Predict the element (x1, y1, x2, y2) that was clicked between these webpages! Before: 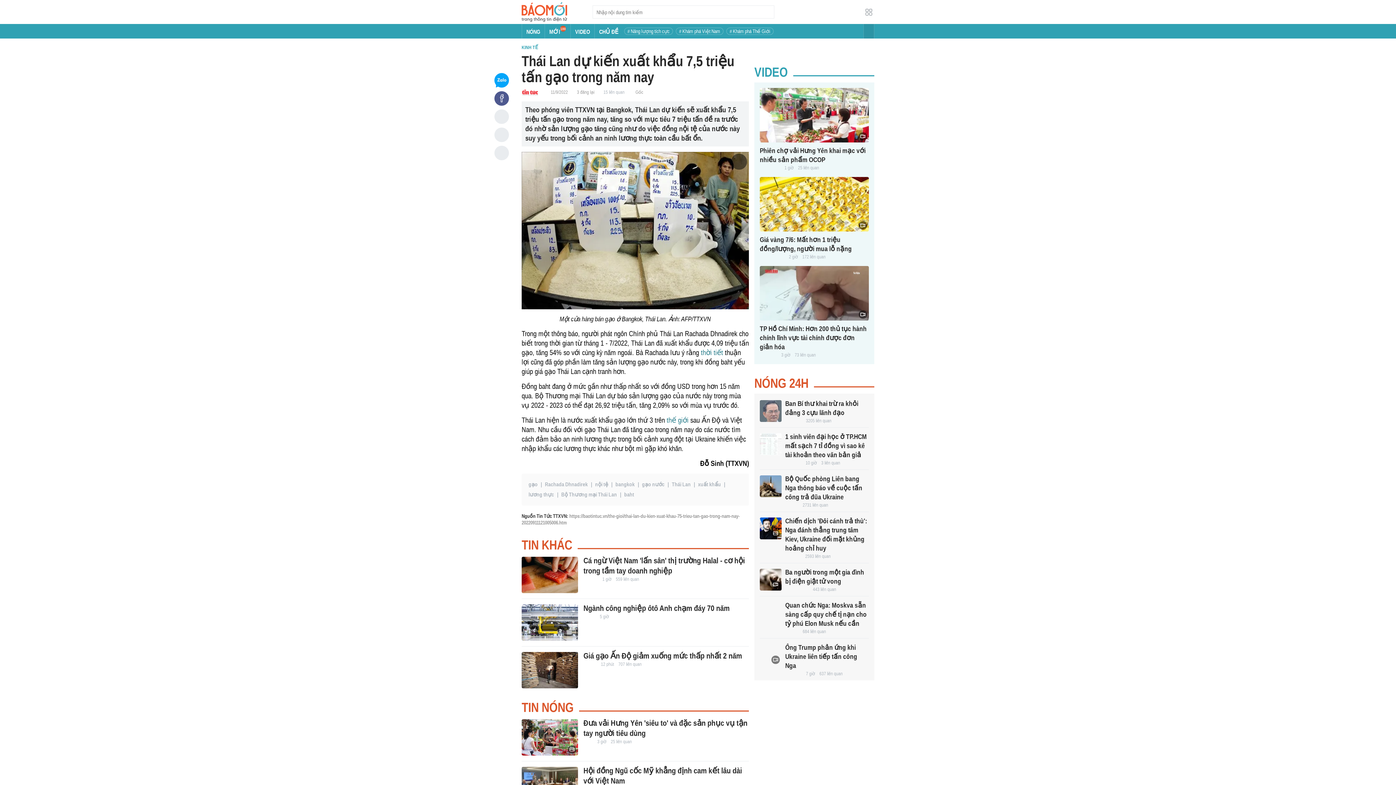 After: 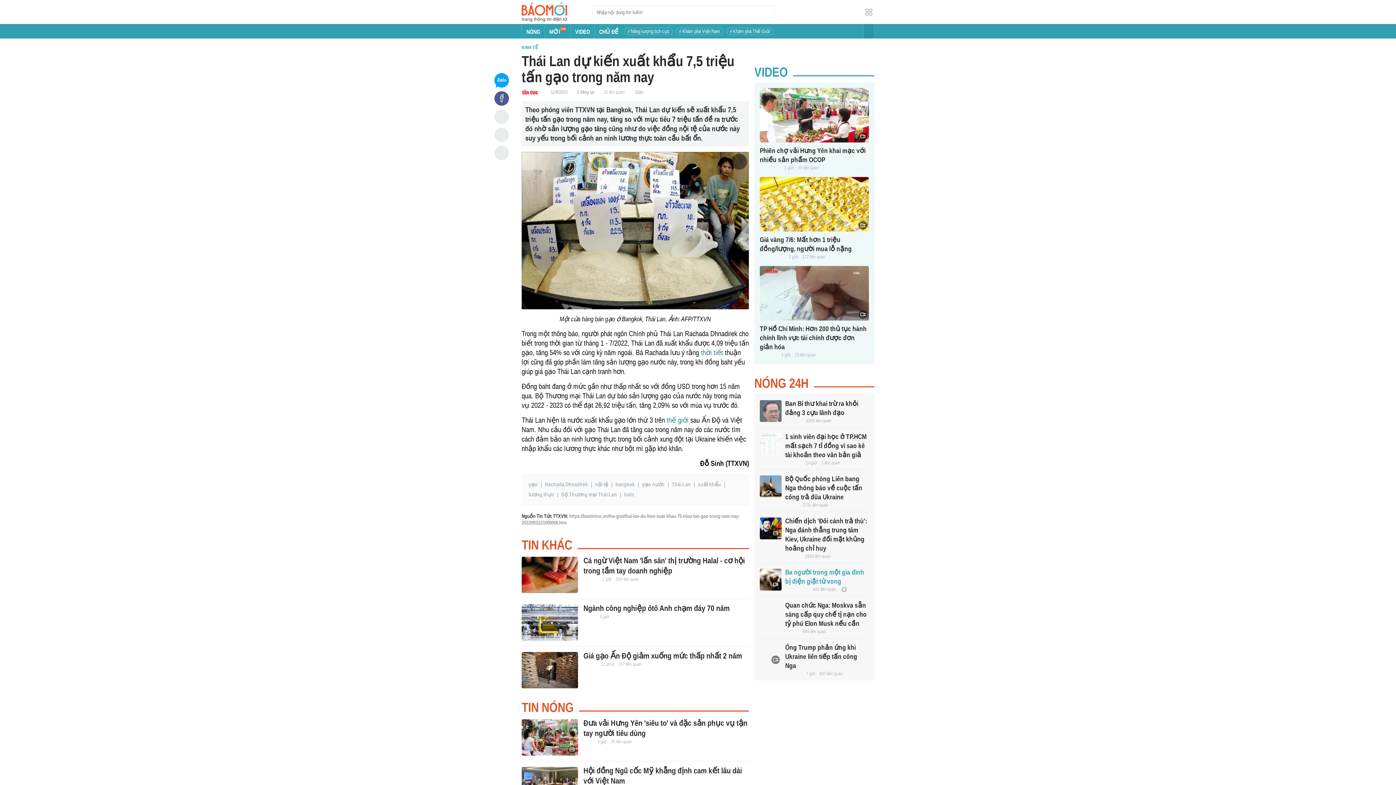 Action: bbox: (760, 569, 781, 590)